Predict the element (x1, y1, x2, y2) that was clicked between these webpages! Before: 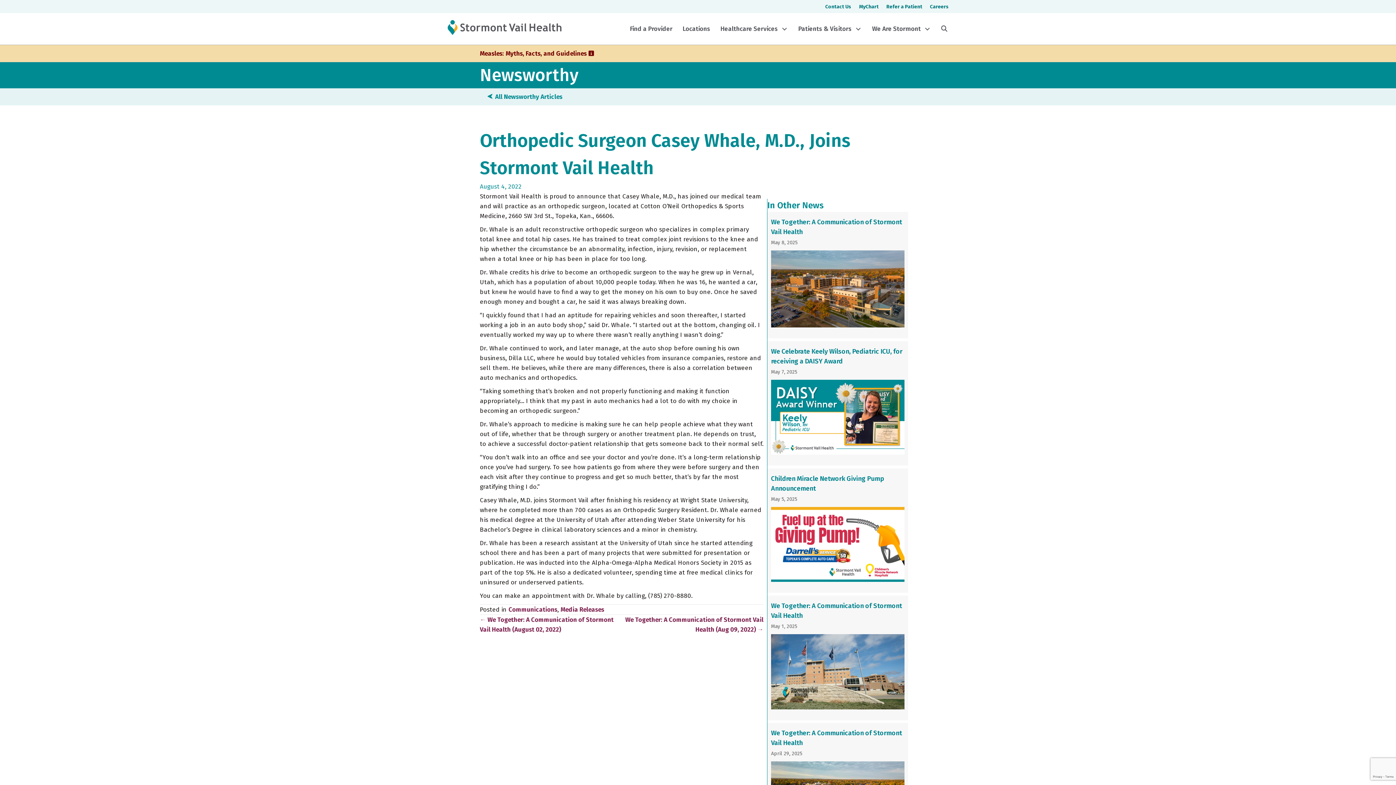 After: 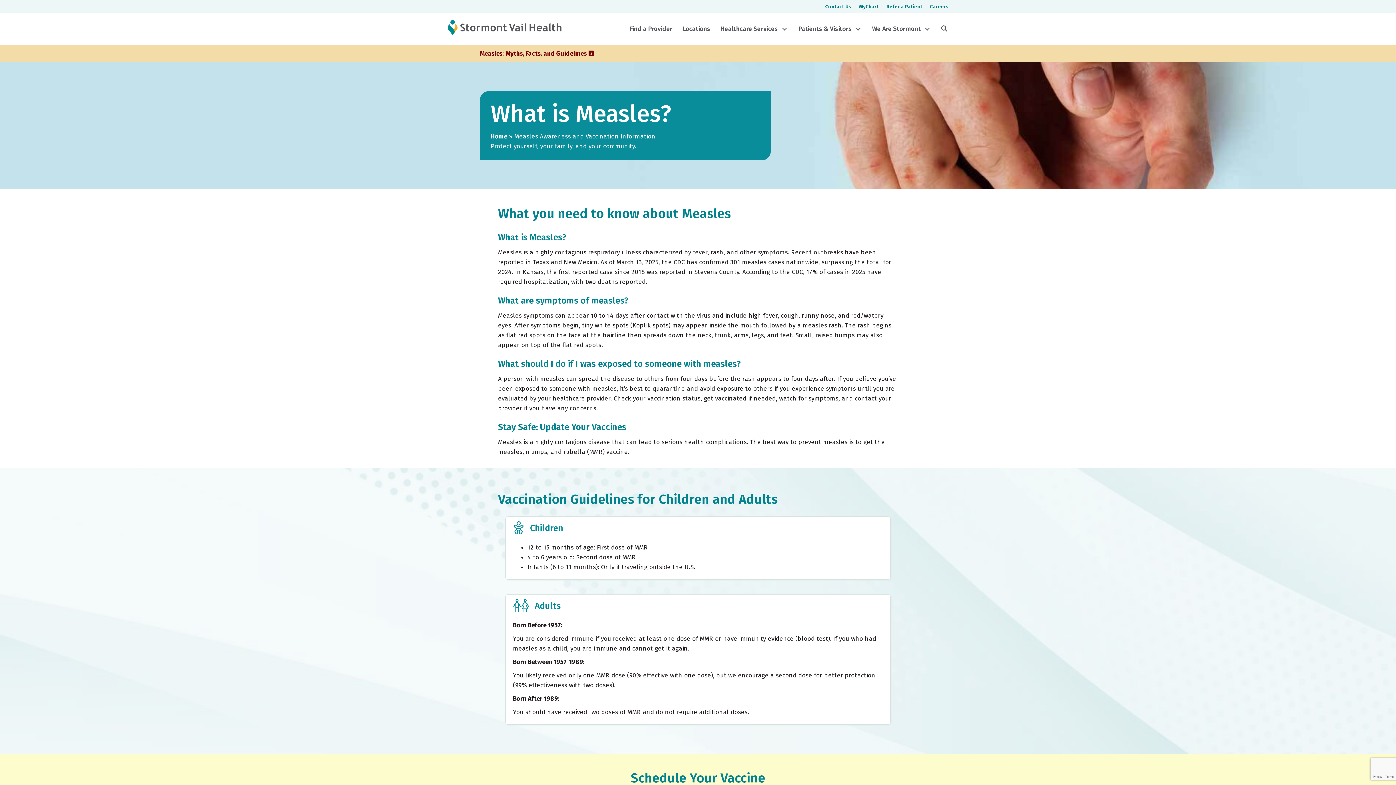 Action: bbox: (505, 49, 586, 57) label: Myths, Facts, and Guidelines